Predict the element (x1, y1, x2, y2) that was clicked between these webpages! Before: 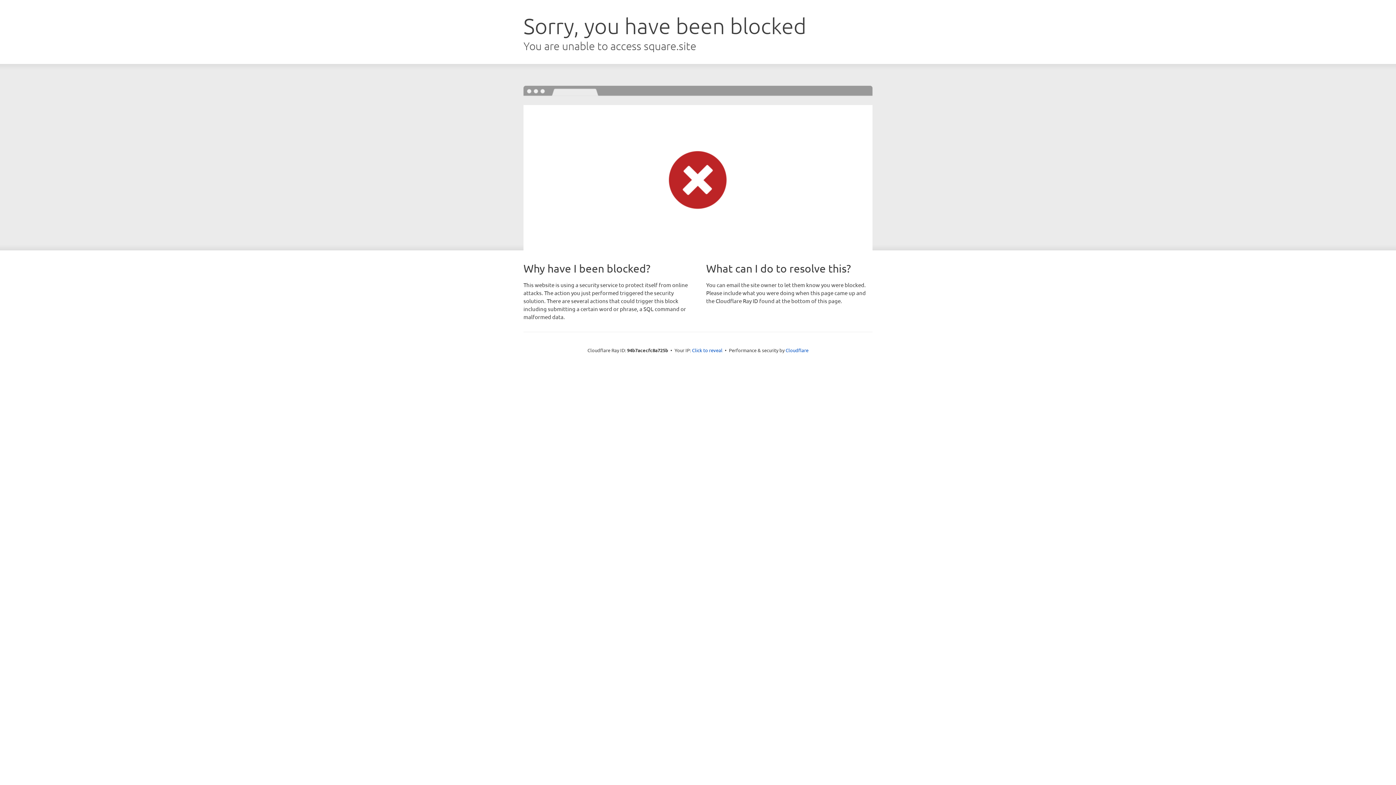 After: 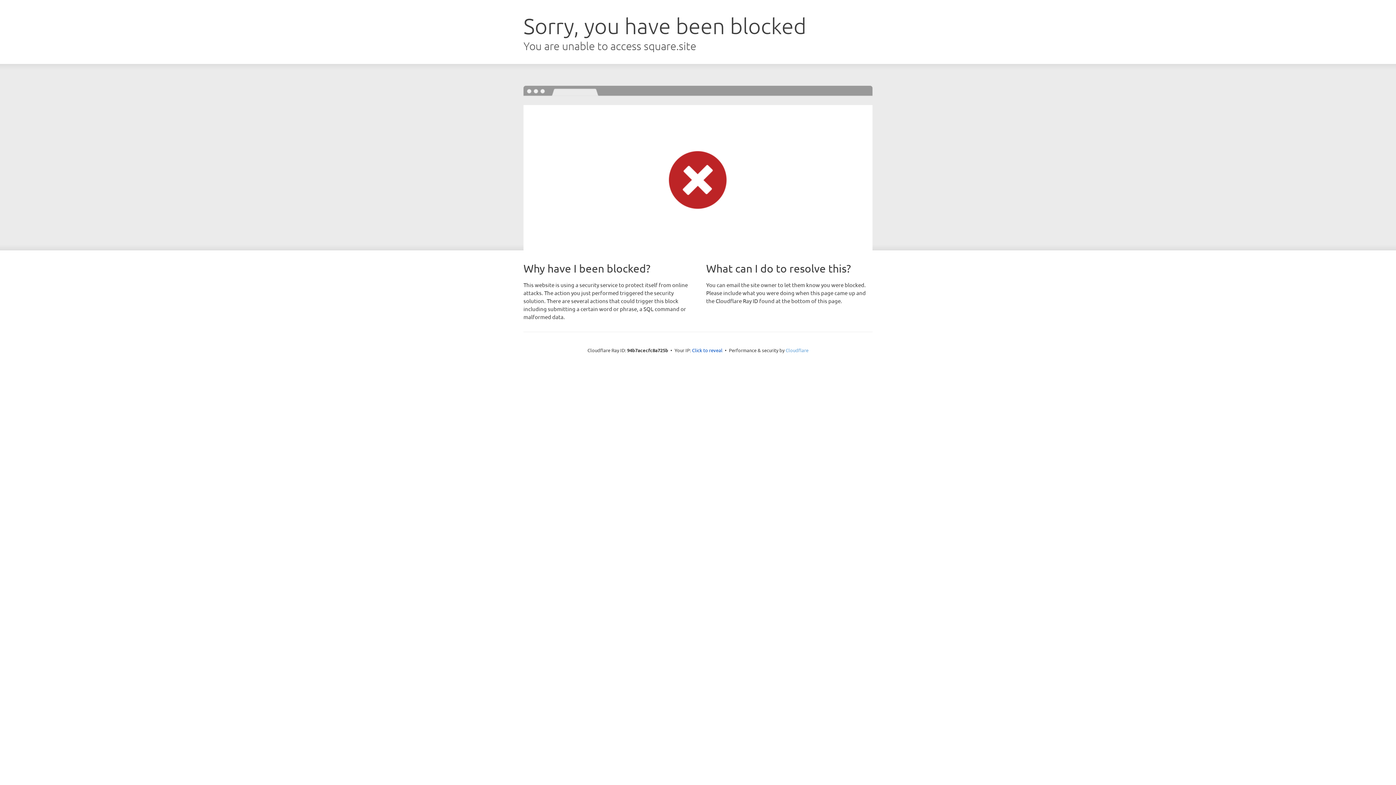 Action: label: Cloudflare bbox: (785, 347, 808, 353)